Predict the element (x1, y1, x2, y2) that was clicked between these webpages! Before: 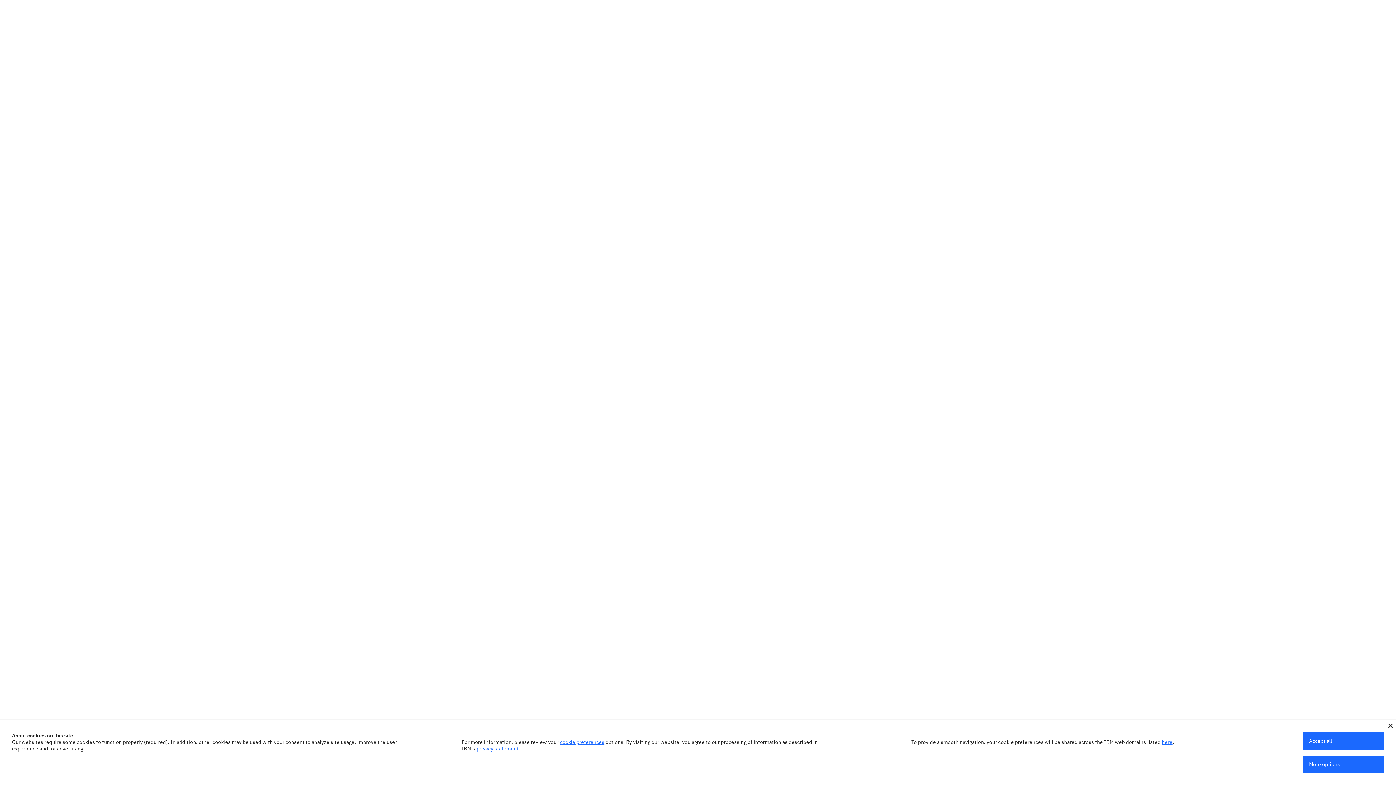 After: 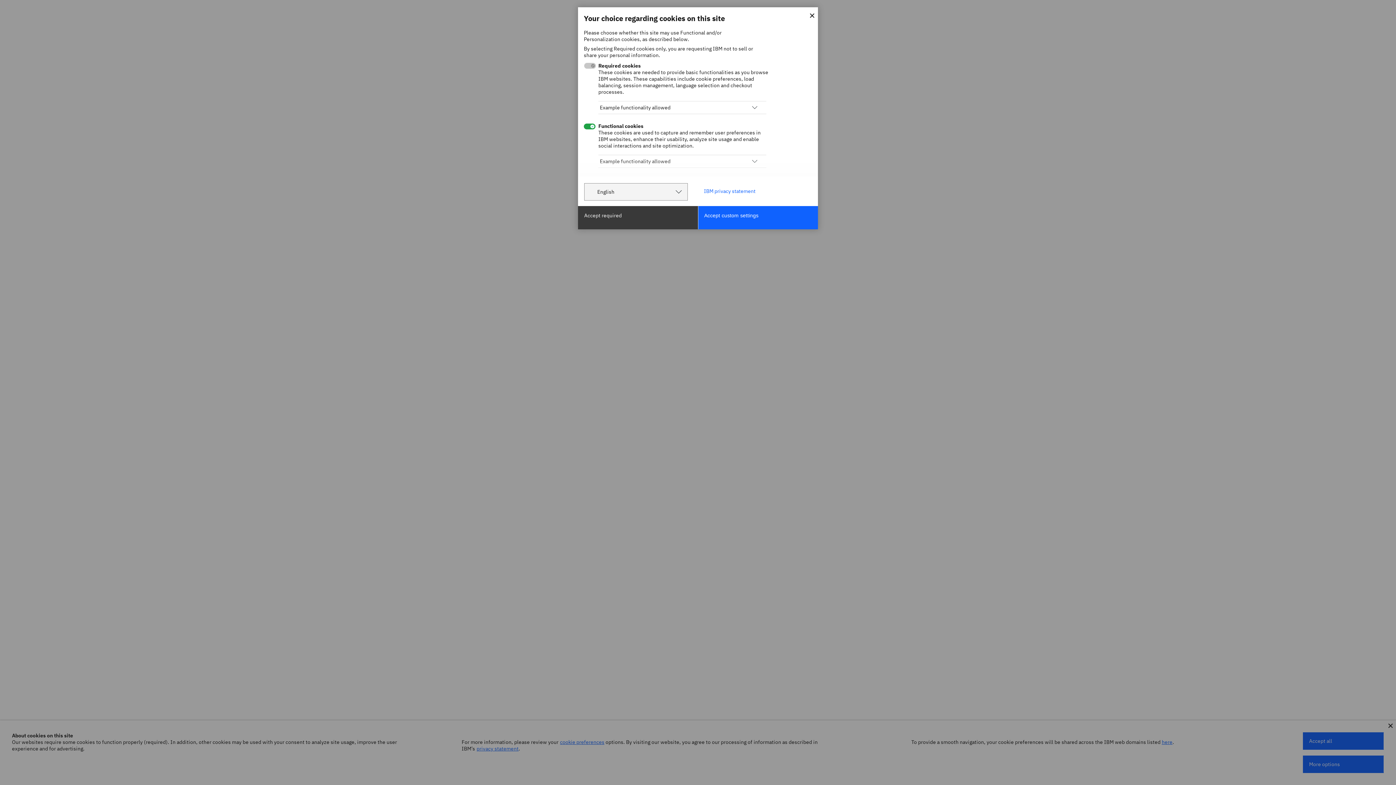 Action: bbox: (560, 739, 604, 745) label: cookie preferences